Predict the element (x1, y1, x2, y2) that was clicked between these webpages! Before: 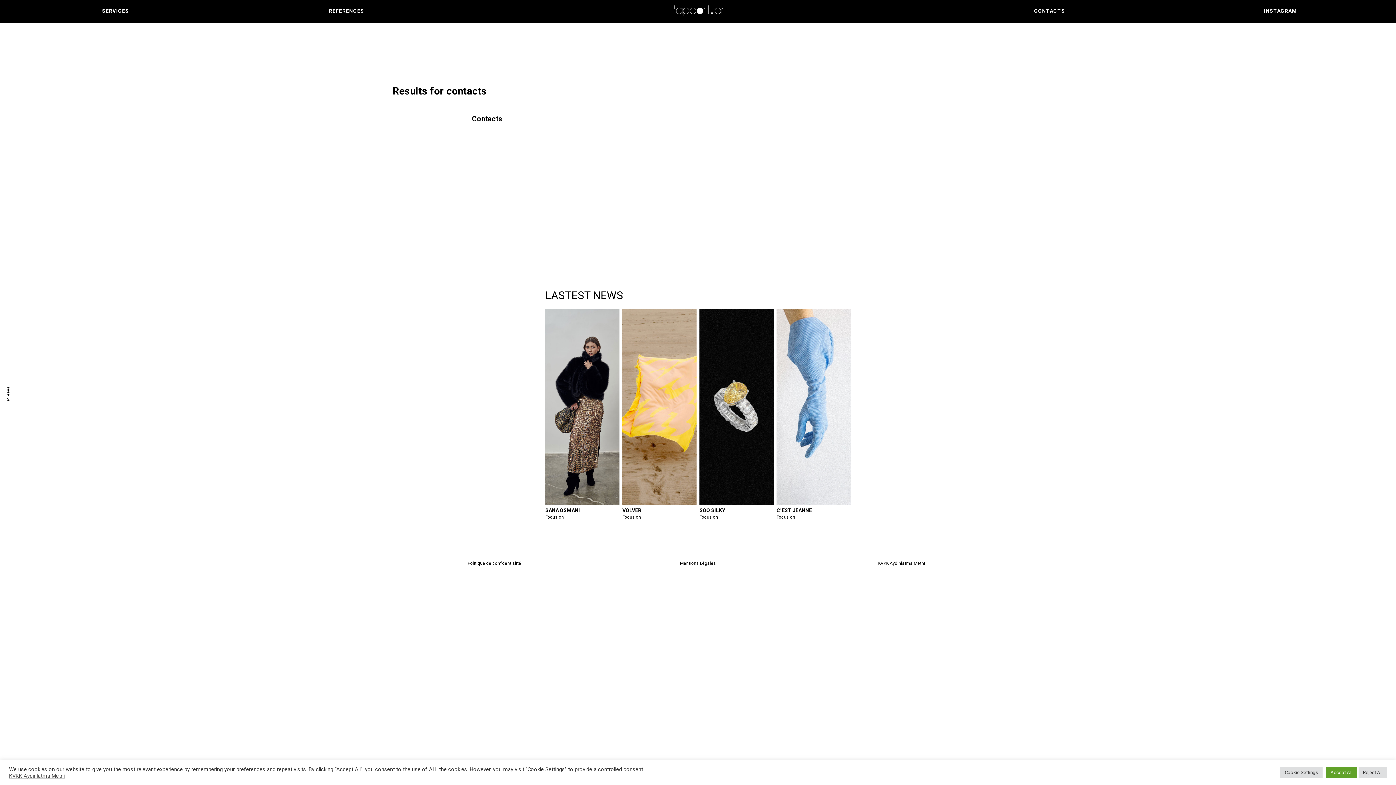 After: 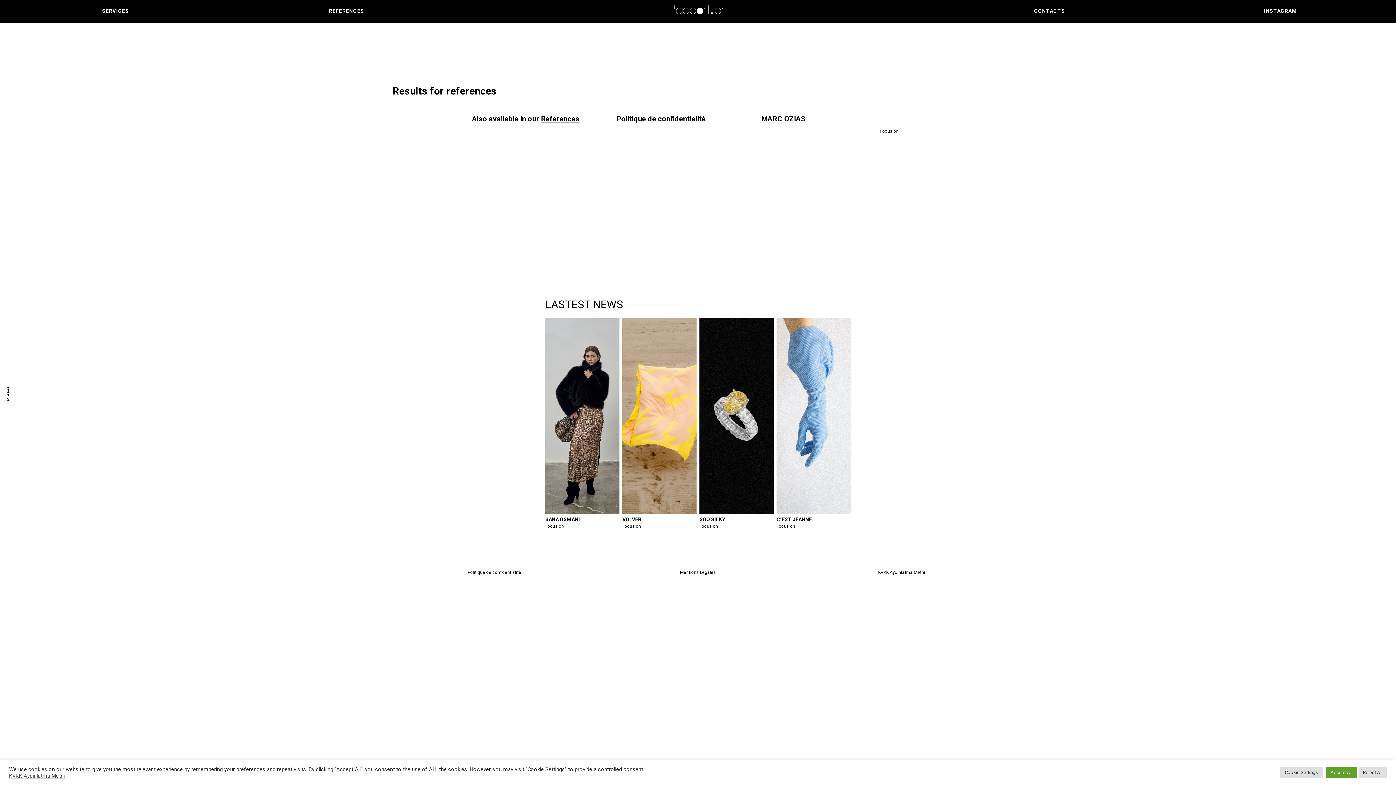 Action: label: REFERENCES bbox: (328, 8, 364, 13)